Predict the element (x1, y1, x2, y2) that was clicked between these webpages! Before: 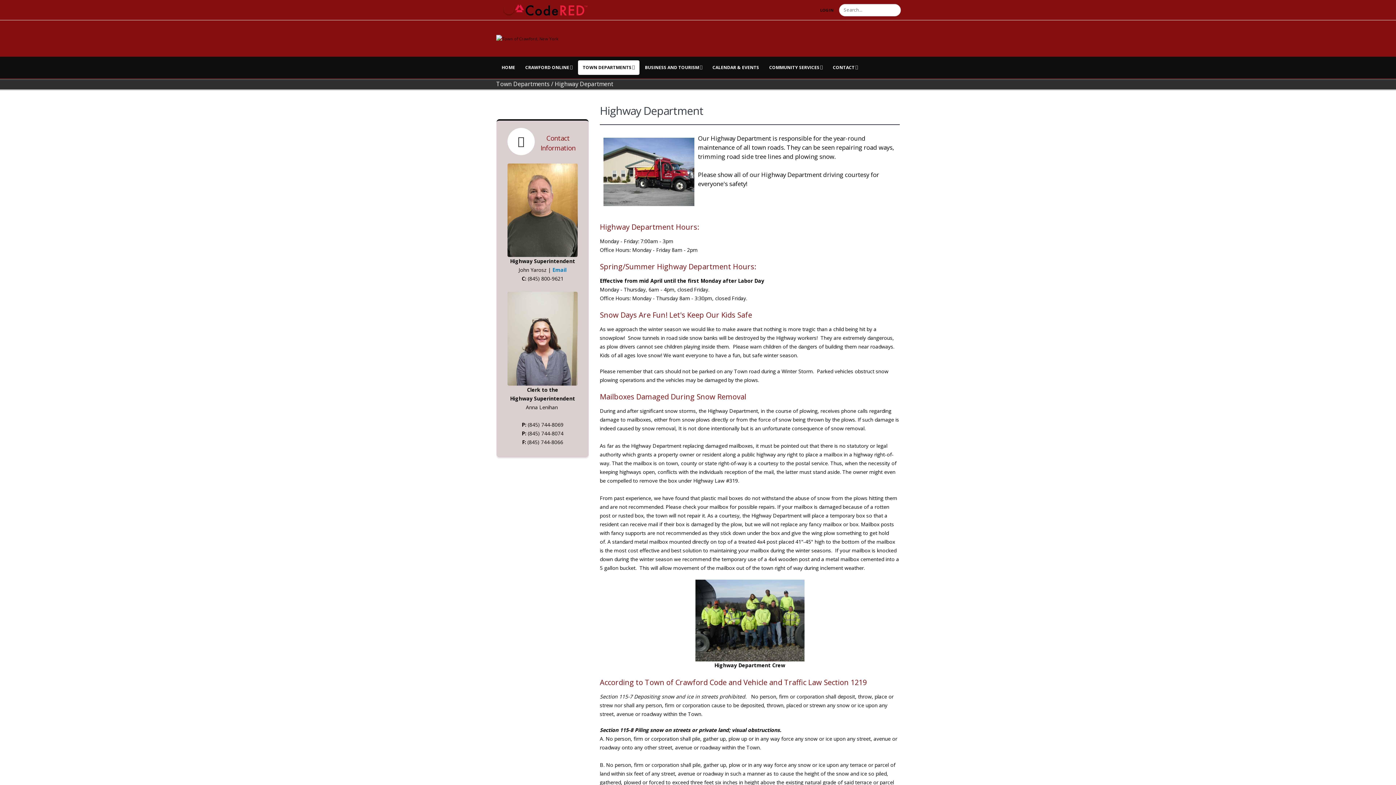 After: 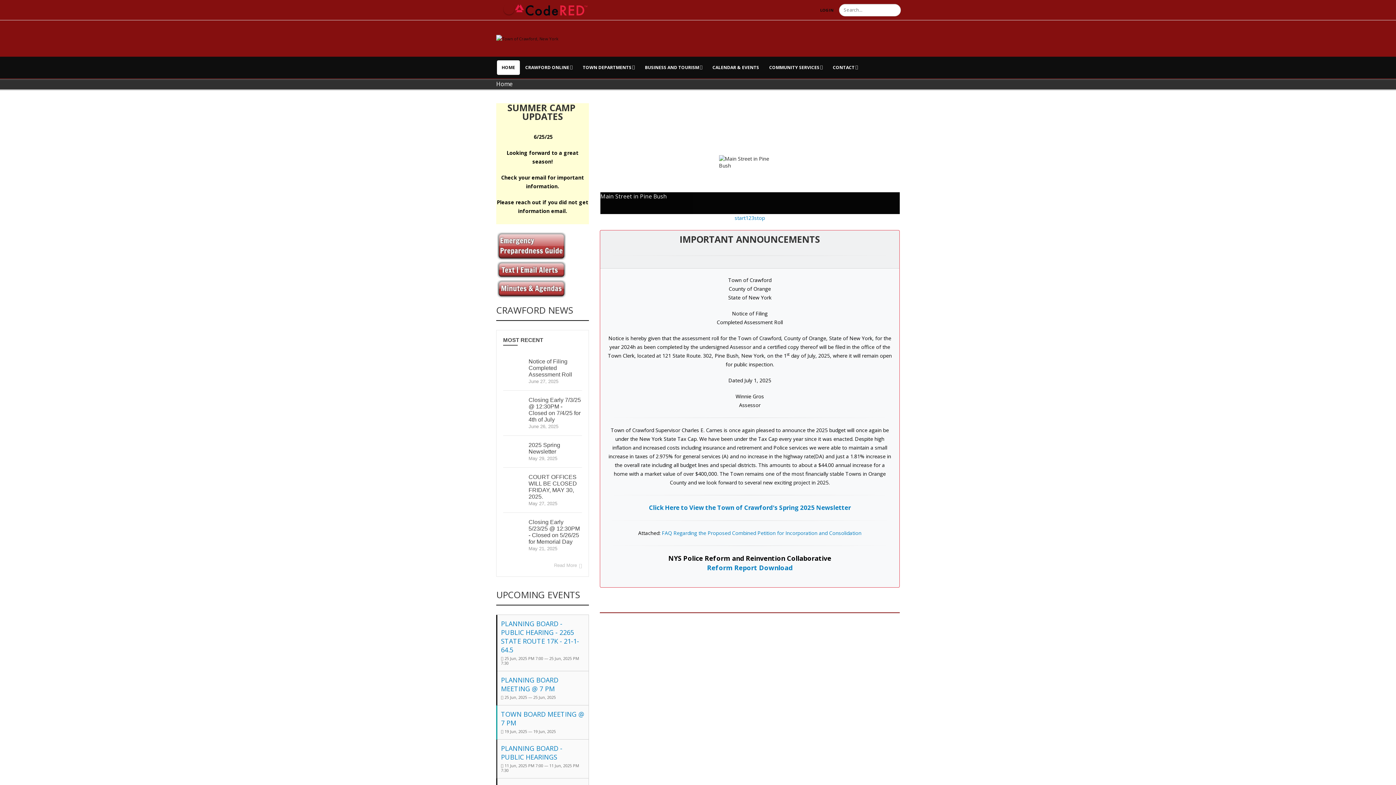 Action: label: Town of Crawford, New York bbox: (496, 35, 558, 41)